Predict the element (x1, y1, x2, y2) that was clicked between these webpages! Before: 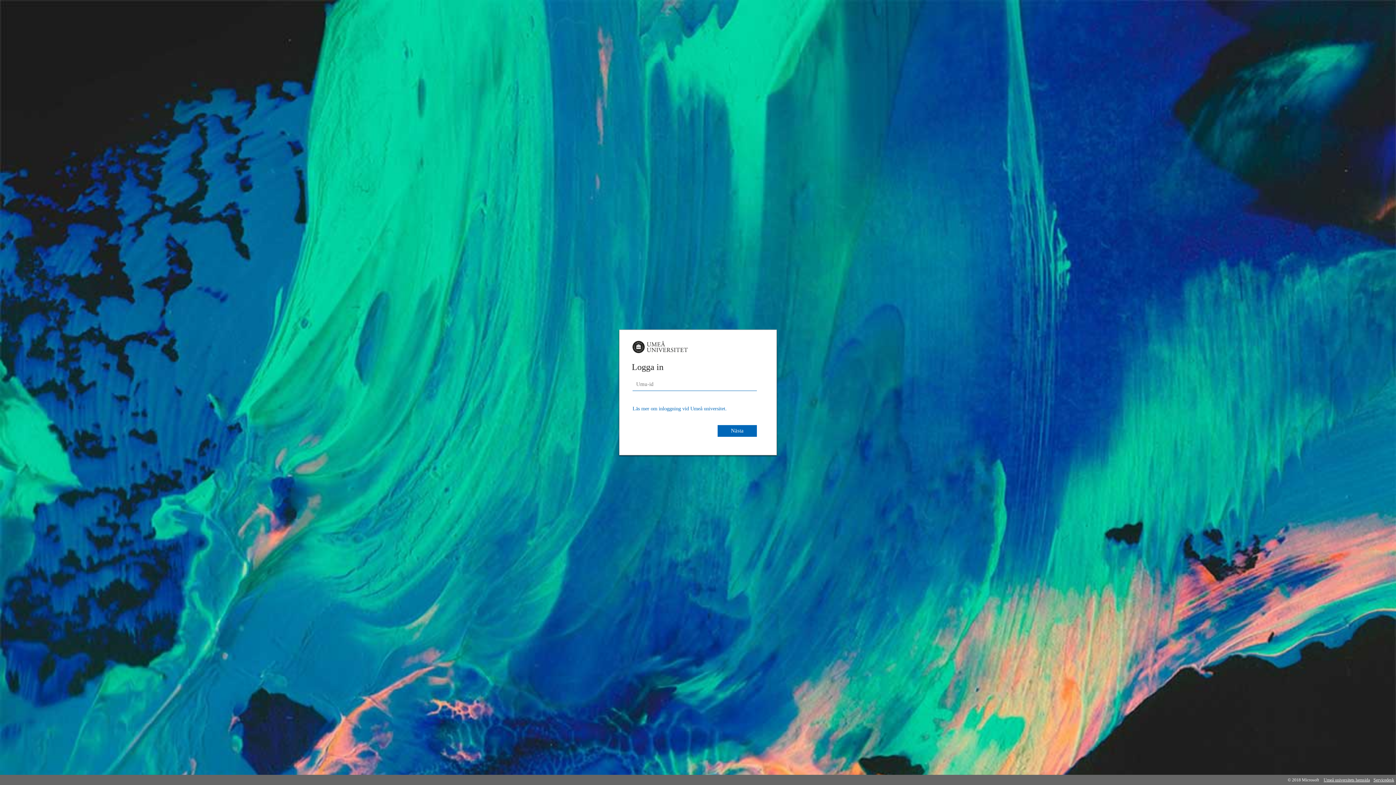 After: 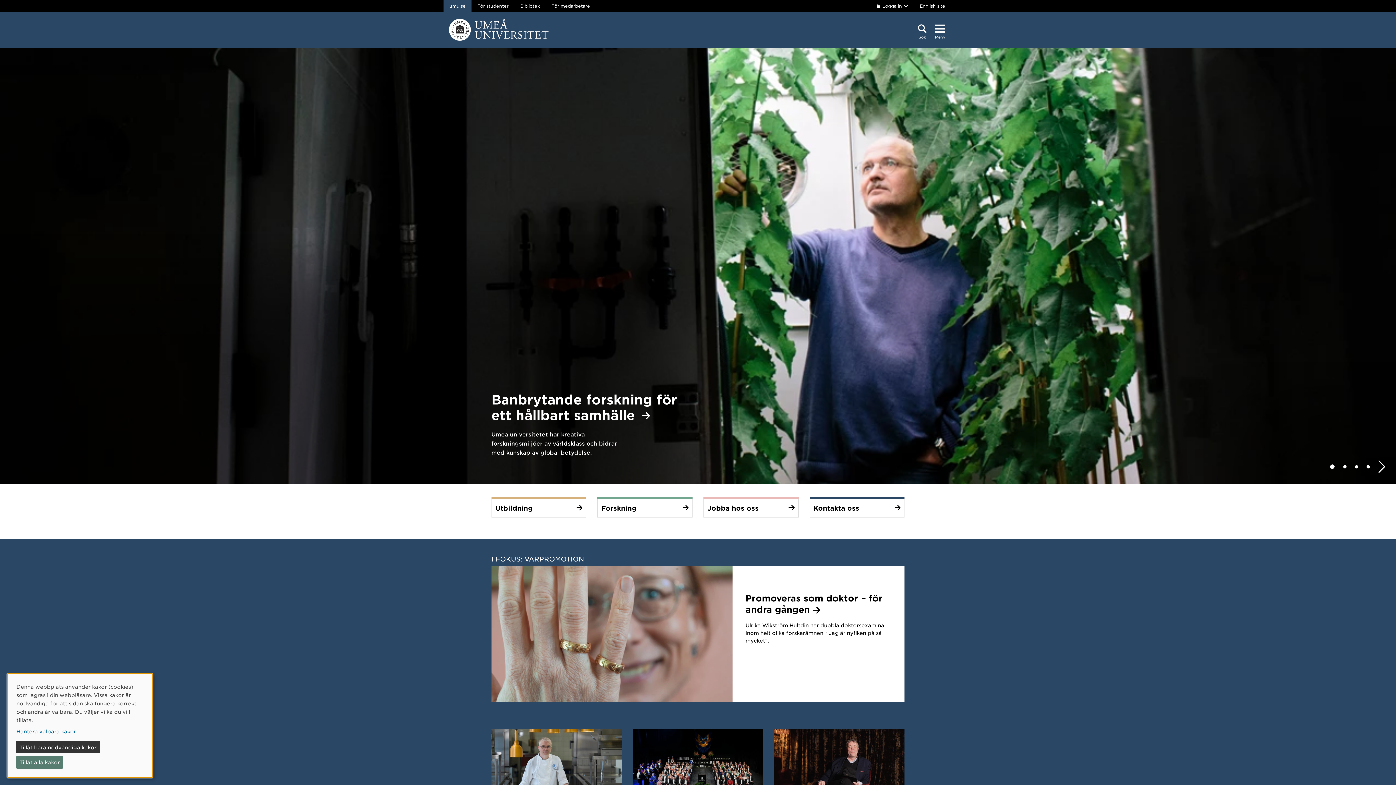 Action: bbox: (1322, 775, 1372, 785) label: Umeå universitets hemsida